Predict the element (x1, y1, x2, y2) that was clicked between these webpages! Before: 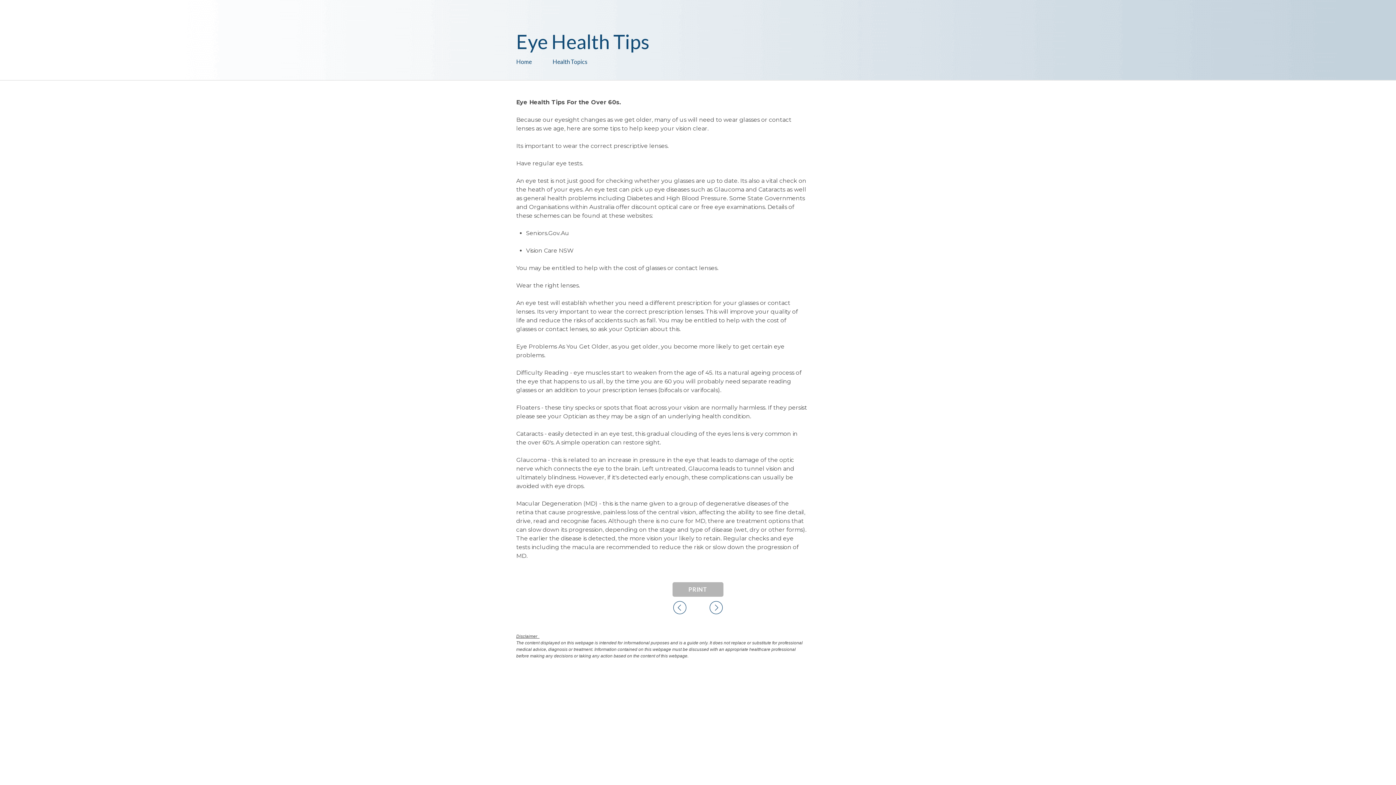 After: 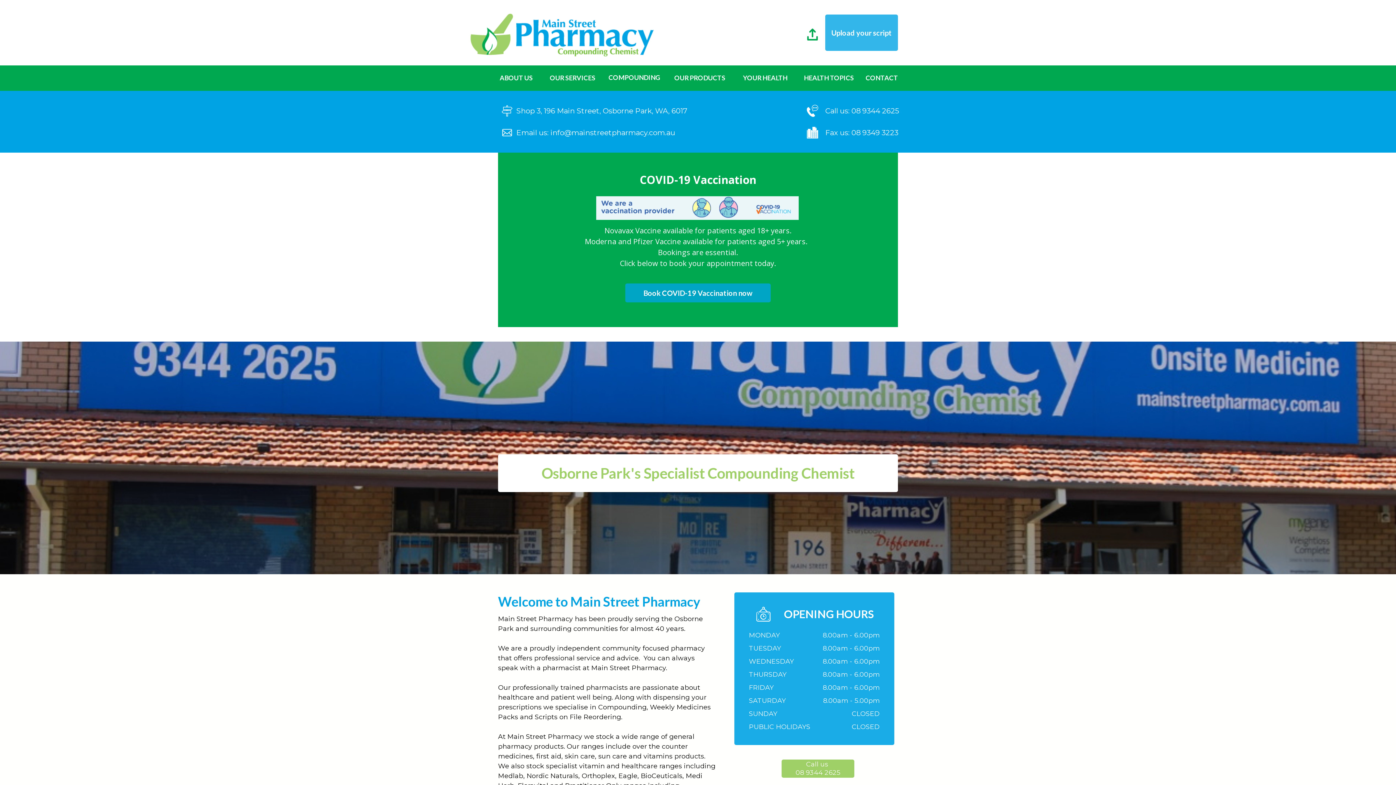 Action: label: Home bbox: (516, 54, 552, 69)